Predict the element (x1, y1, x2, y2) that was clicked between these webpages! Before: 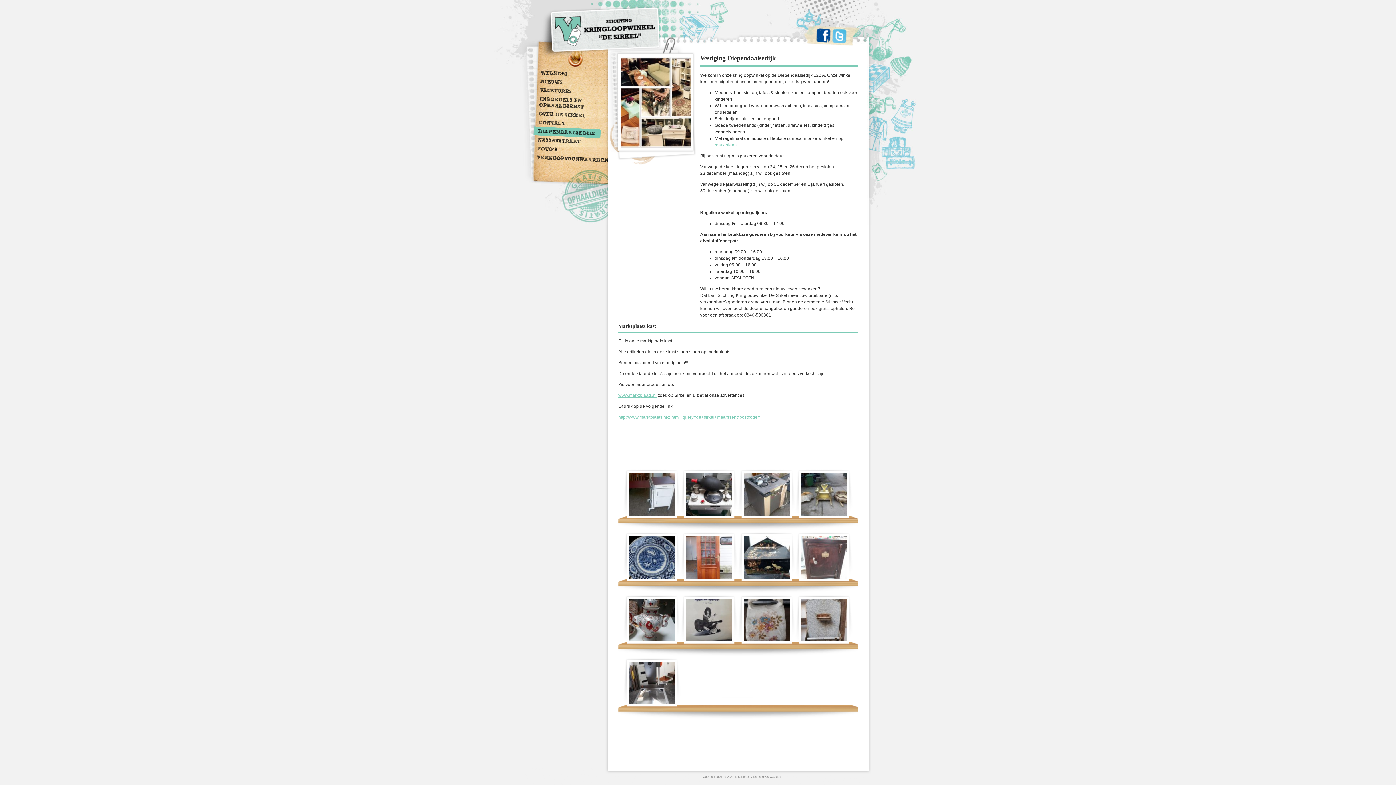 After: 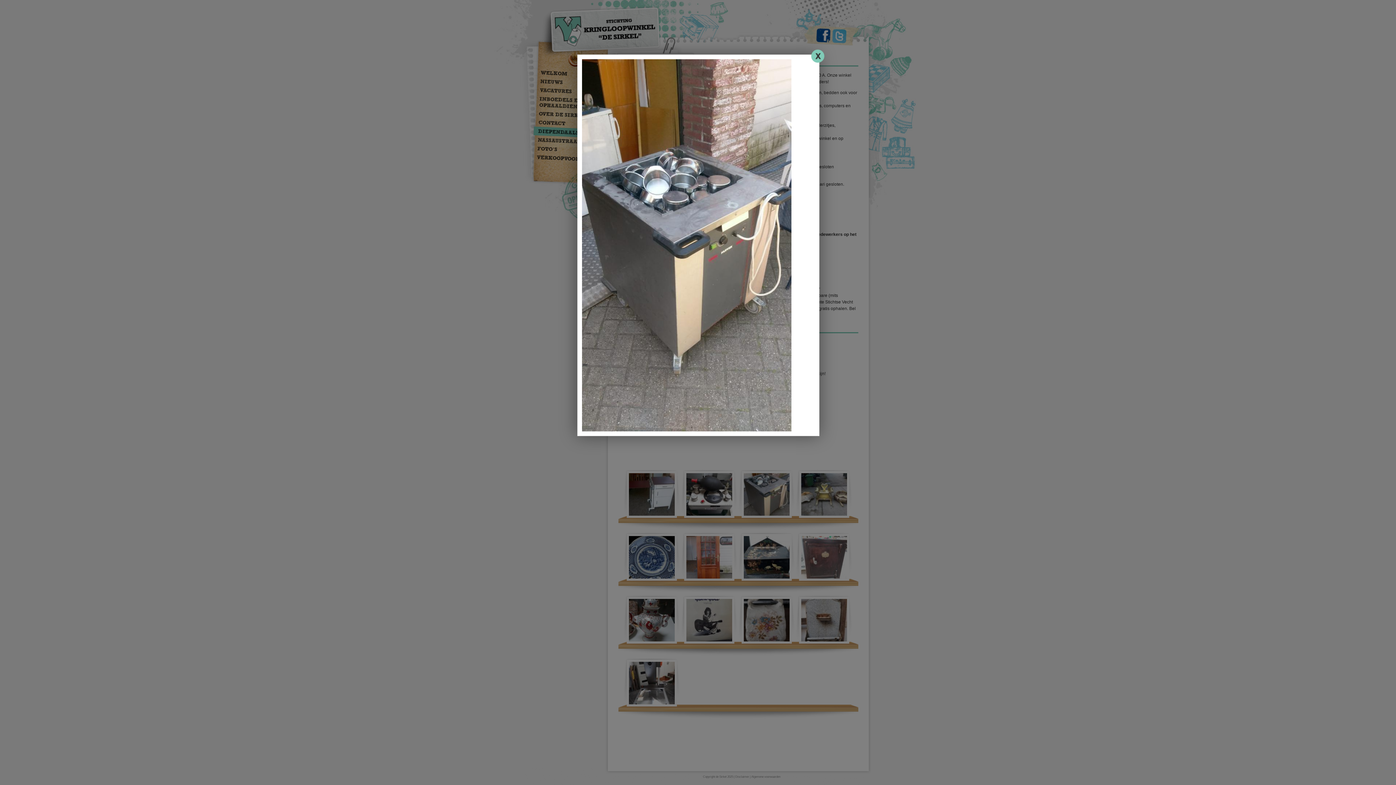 Action: bbox: (744, 491, 789, 496)